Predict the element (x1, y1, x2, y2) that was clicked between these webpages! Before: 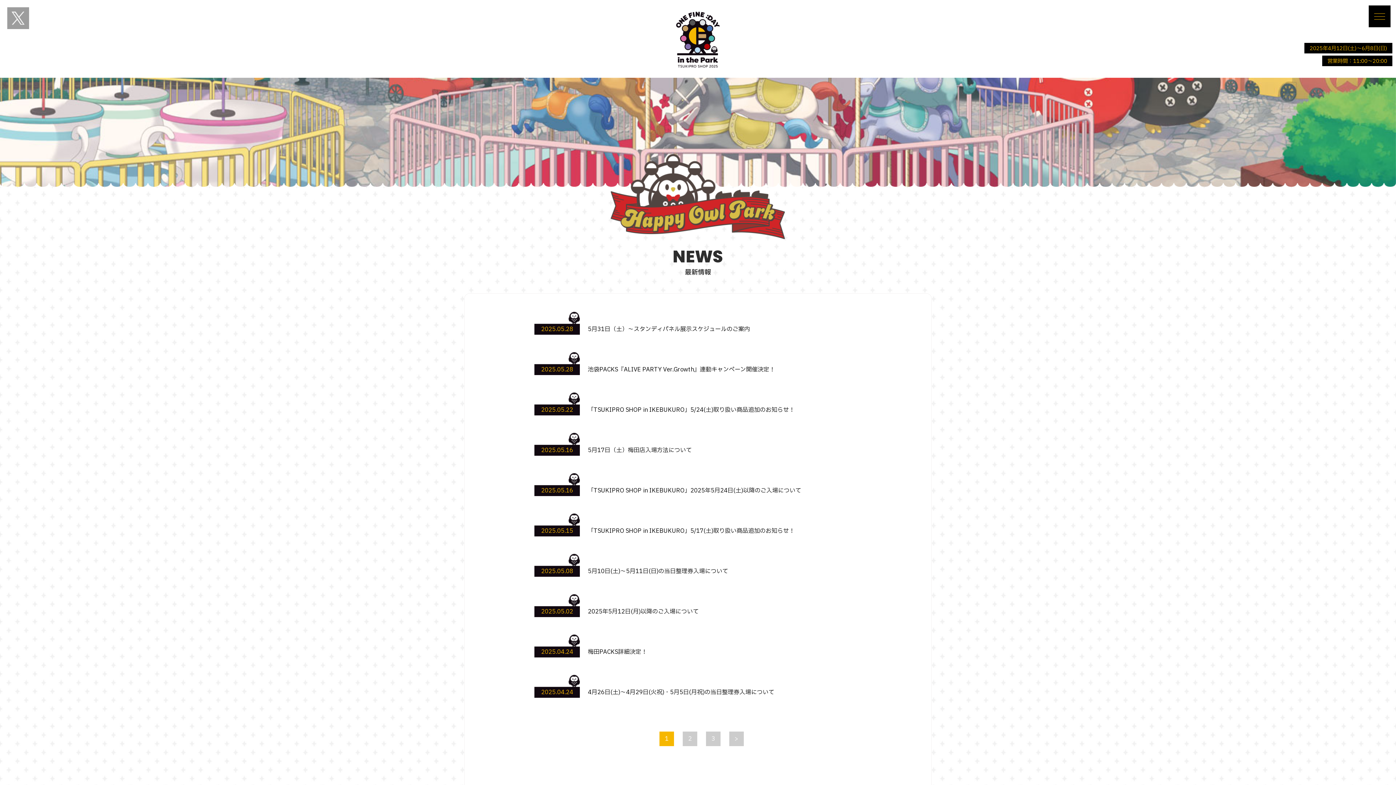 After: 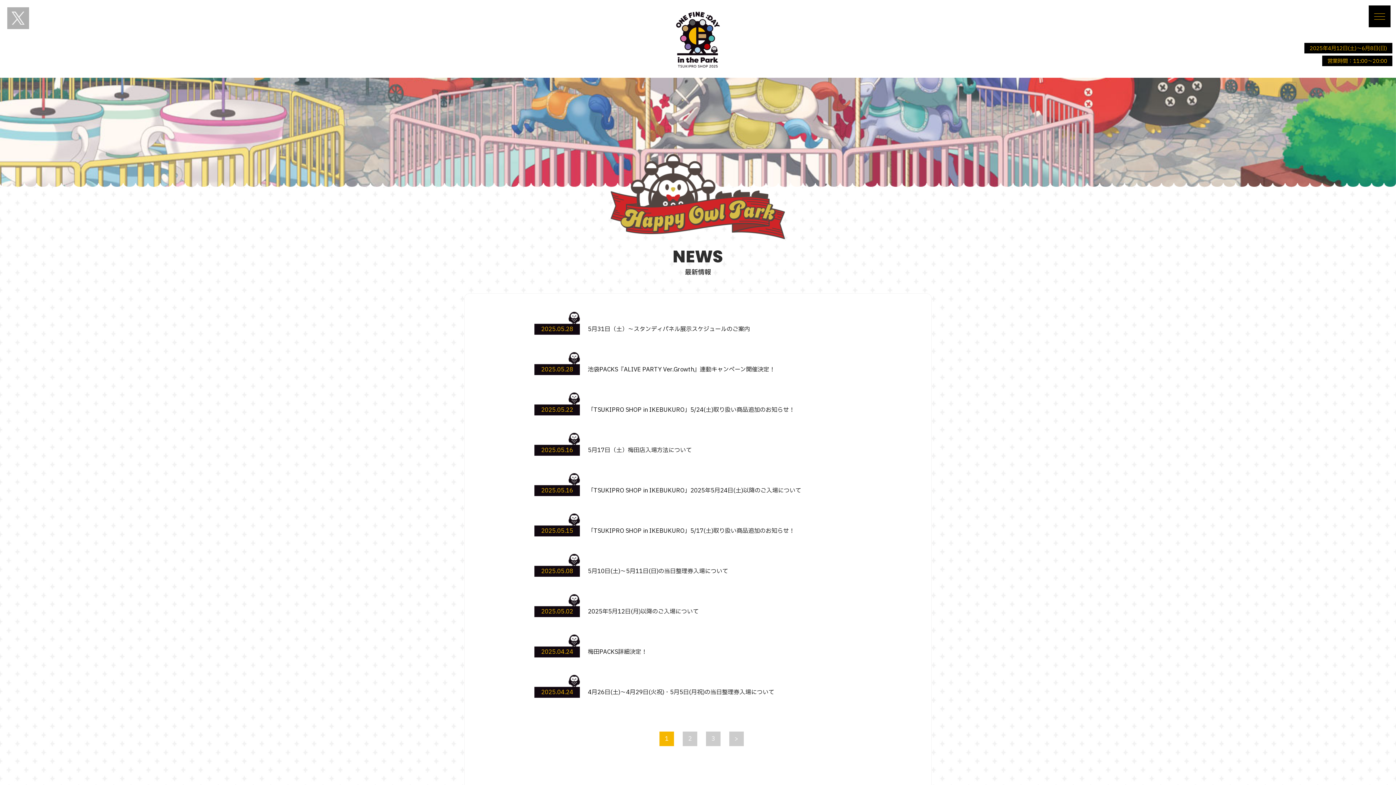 Action: bbox: (7, 7, 29, 29)